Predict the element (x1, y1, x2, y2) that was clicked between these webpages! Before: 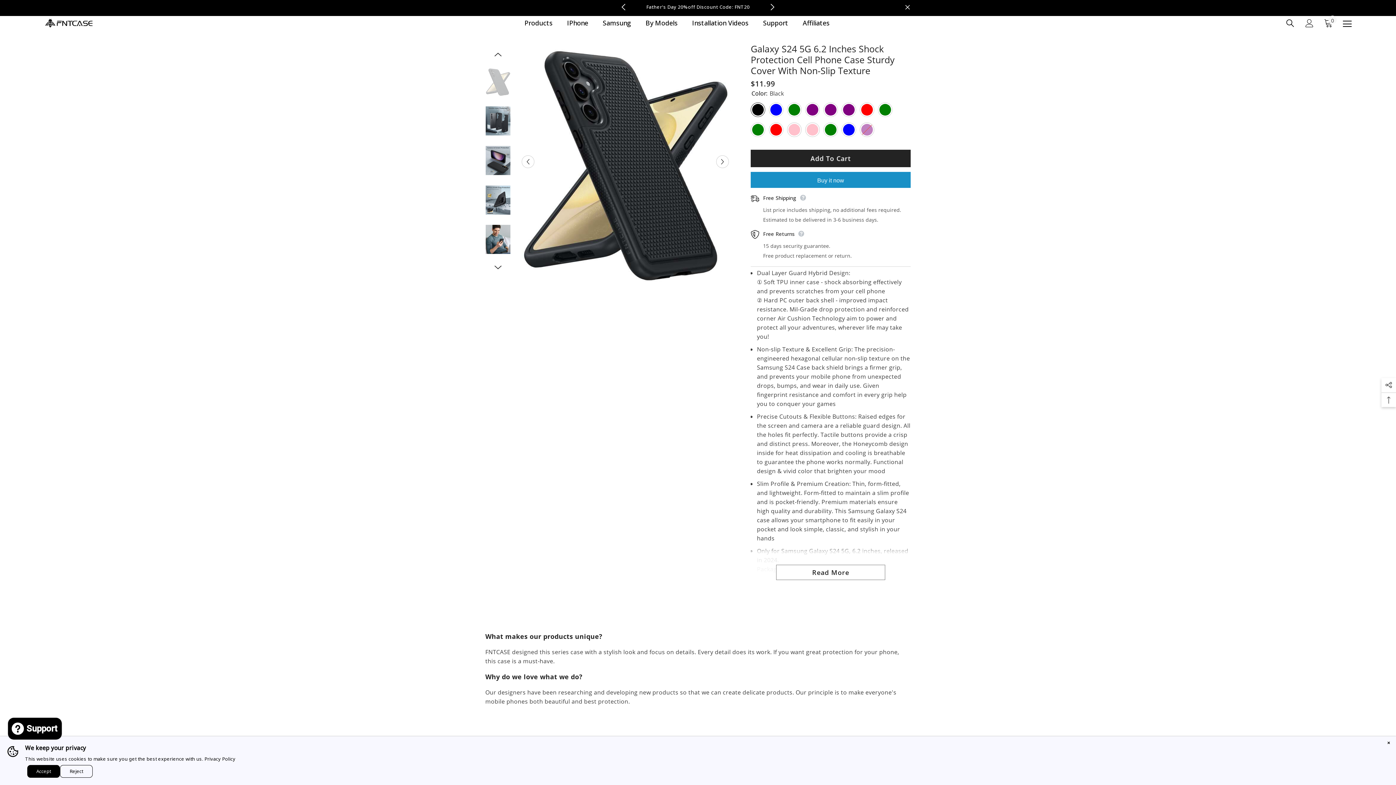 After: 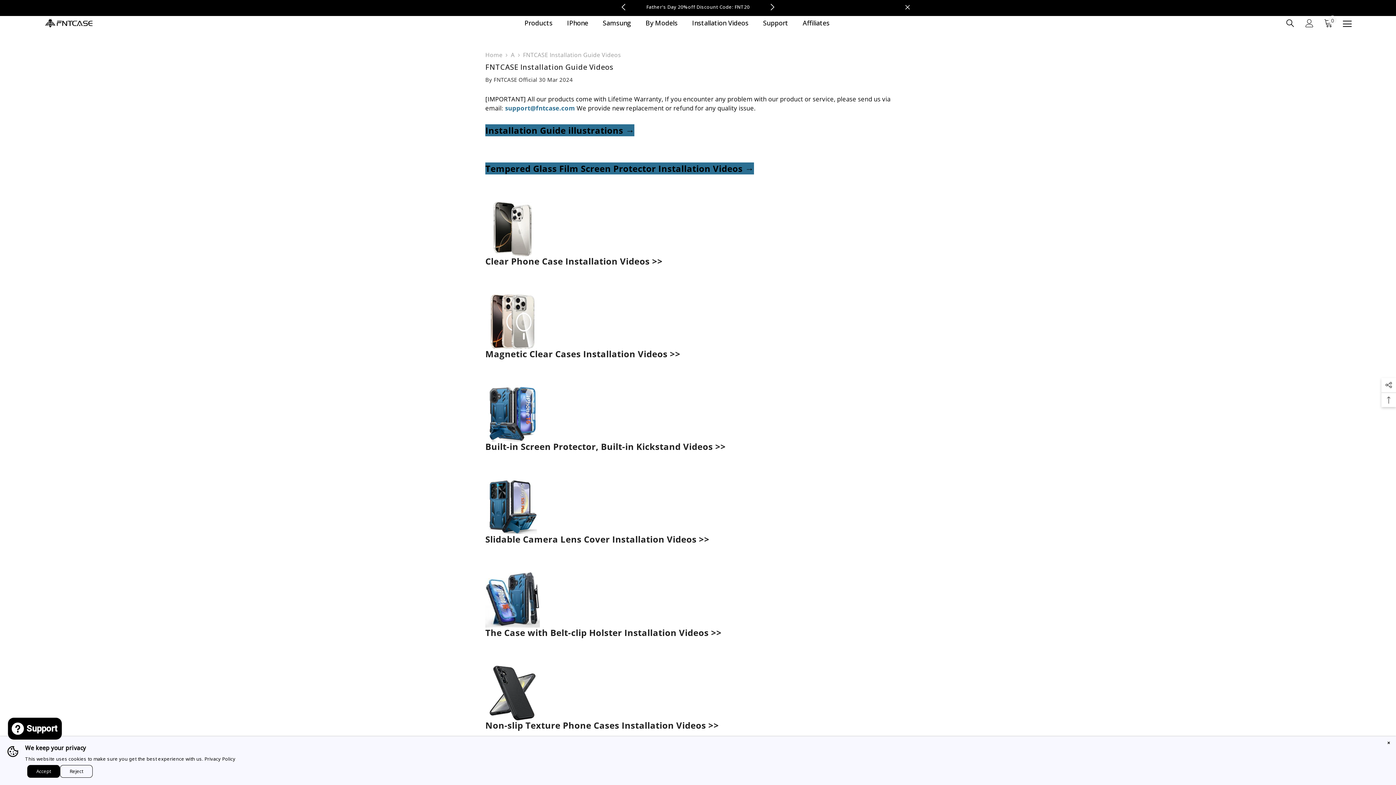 Action: bbox: (685, 18, 756, 37) label: Installation Videos